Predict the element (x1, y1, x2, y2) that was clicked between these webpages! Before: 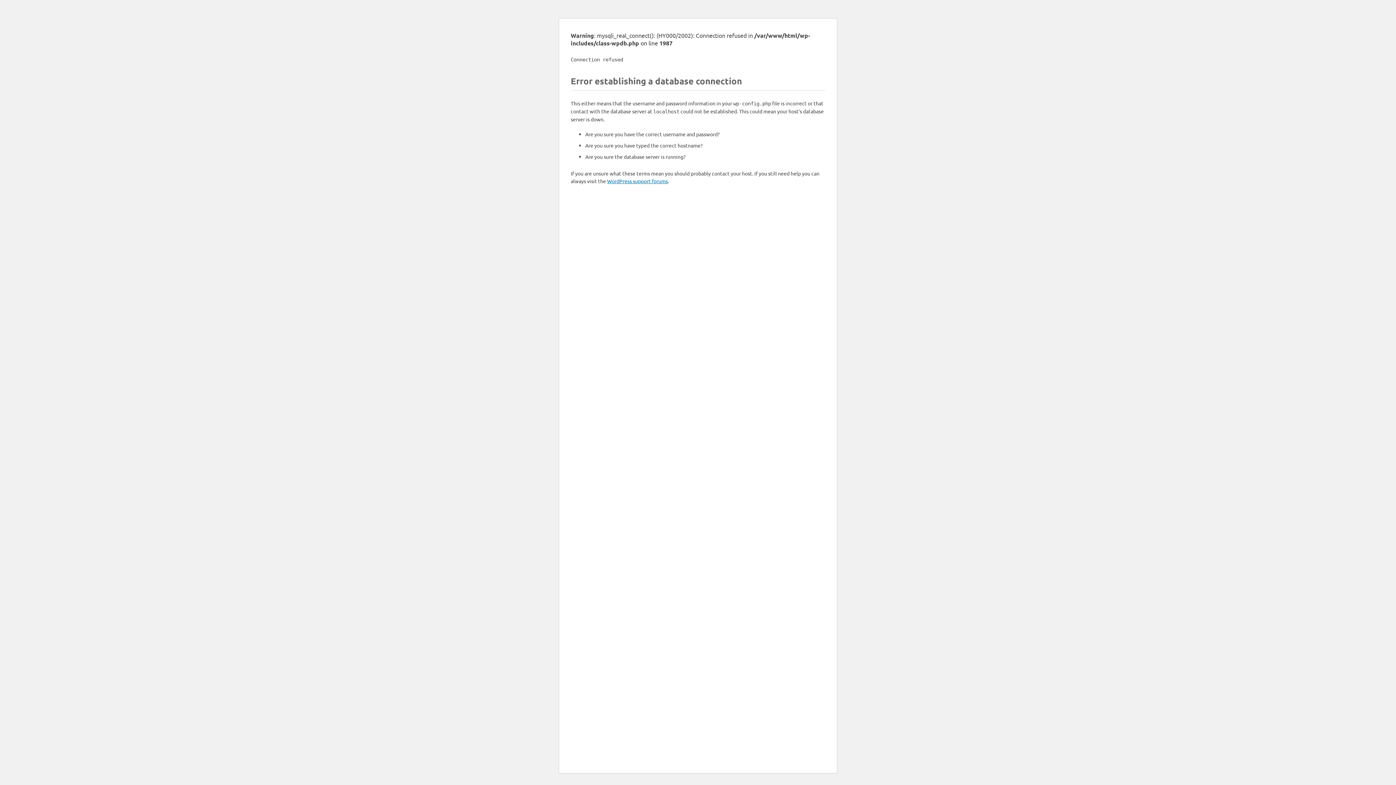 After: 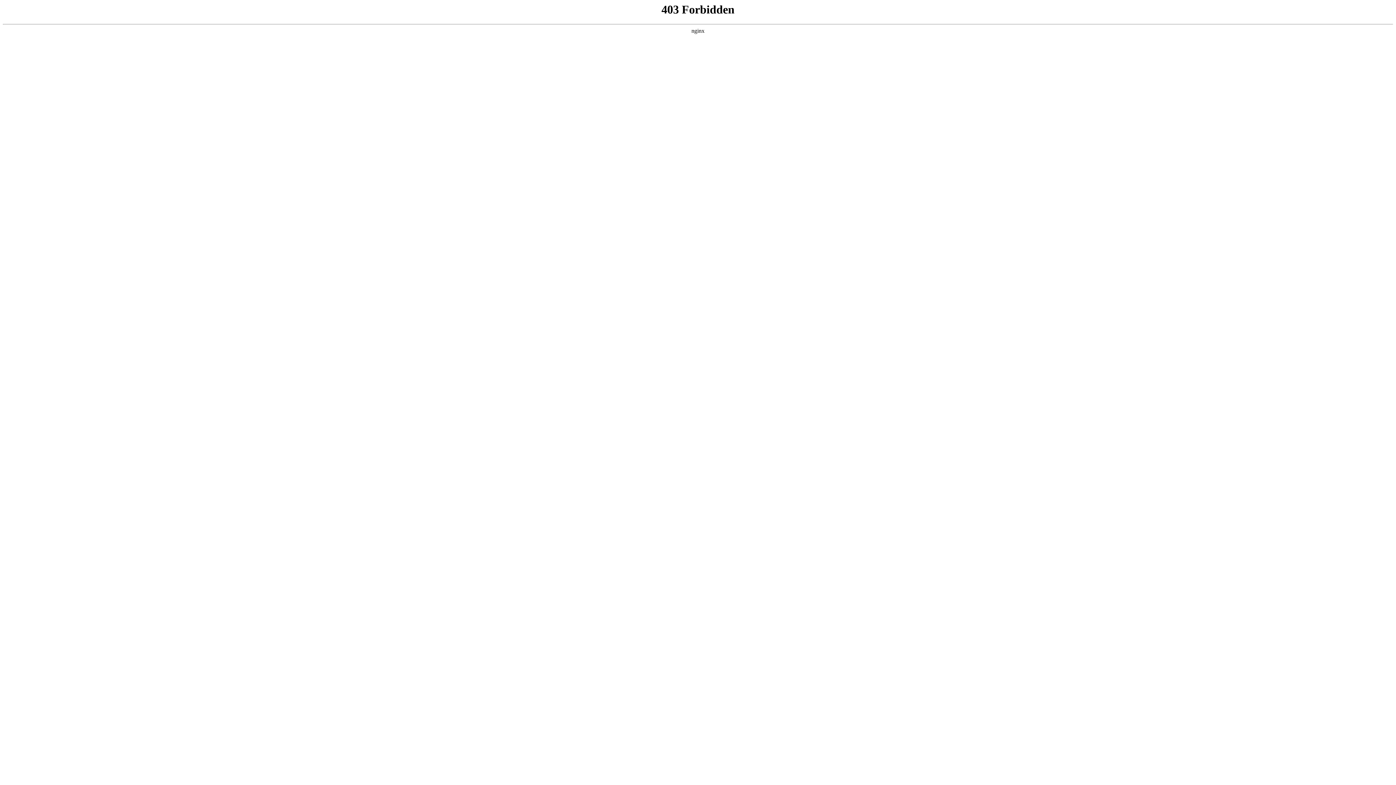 Action: bbox: (607, 177, 668, 184) label: WordPress support forums